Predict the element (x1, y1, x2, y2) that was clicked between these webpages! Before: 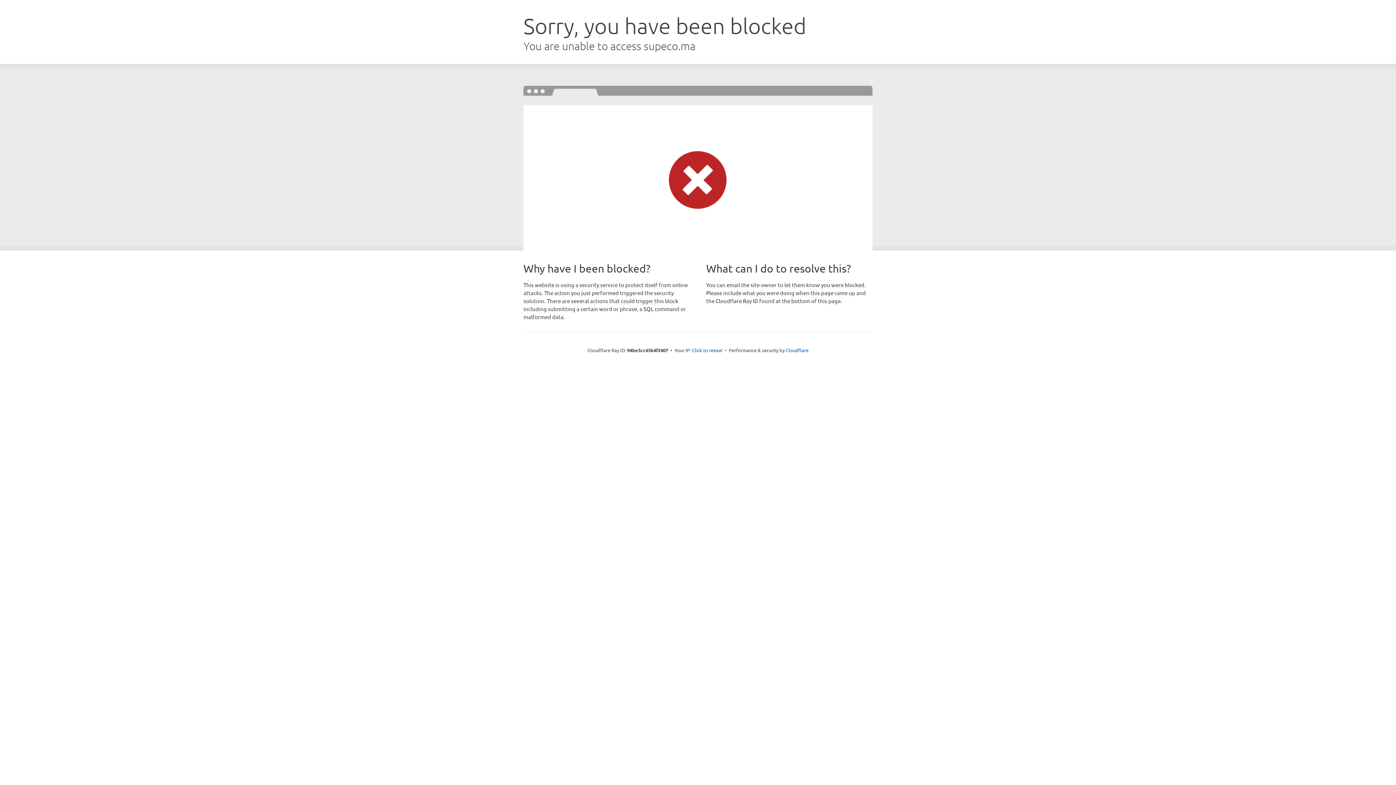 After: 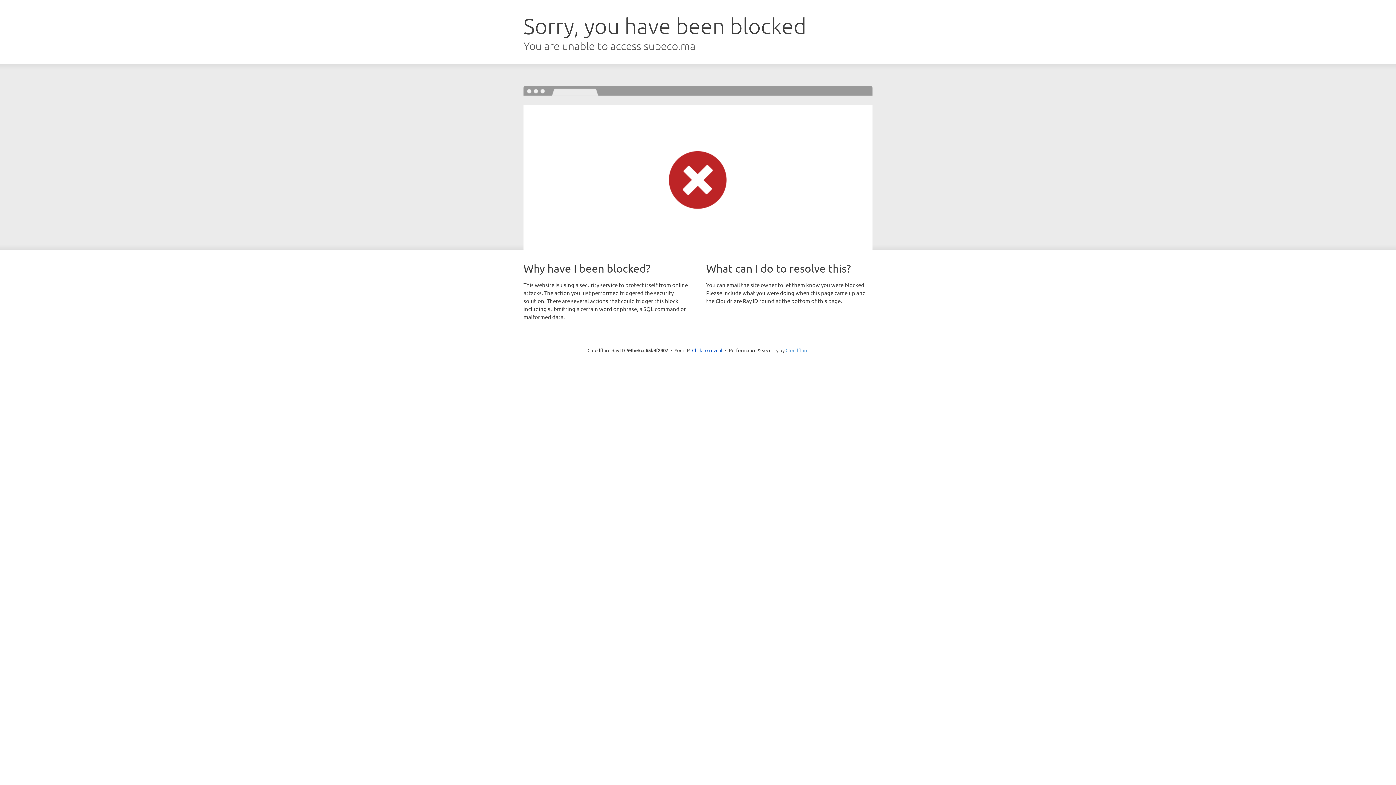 Action: bbox: (785, 347, 808, 353) label: Cloudflare